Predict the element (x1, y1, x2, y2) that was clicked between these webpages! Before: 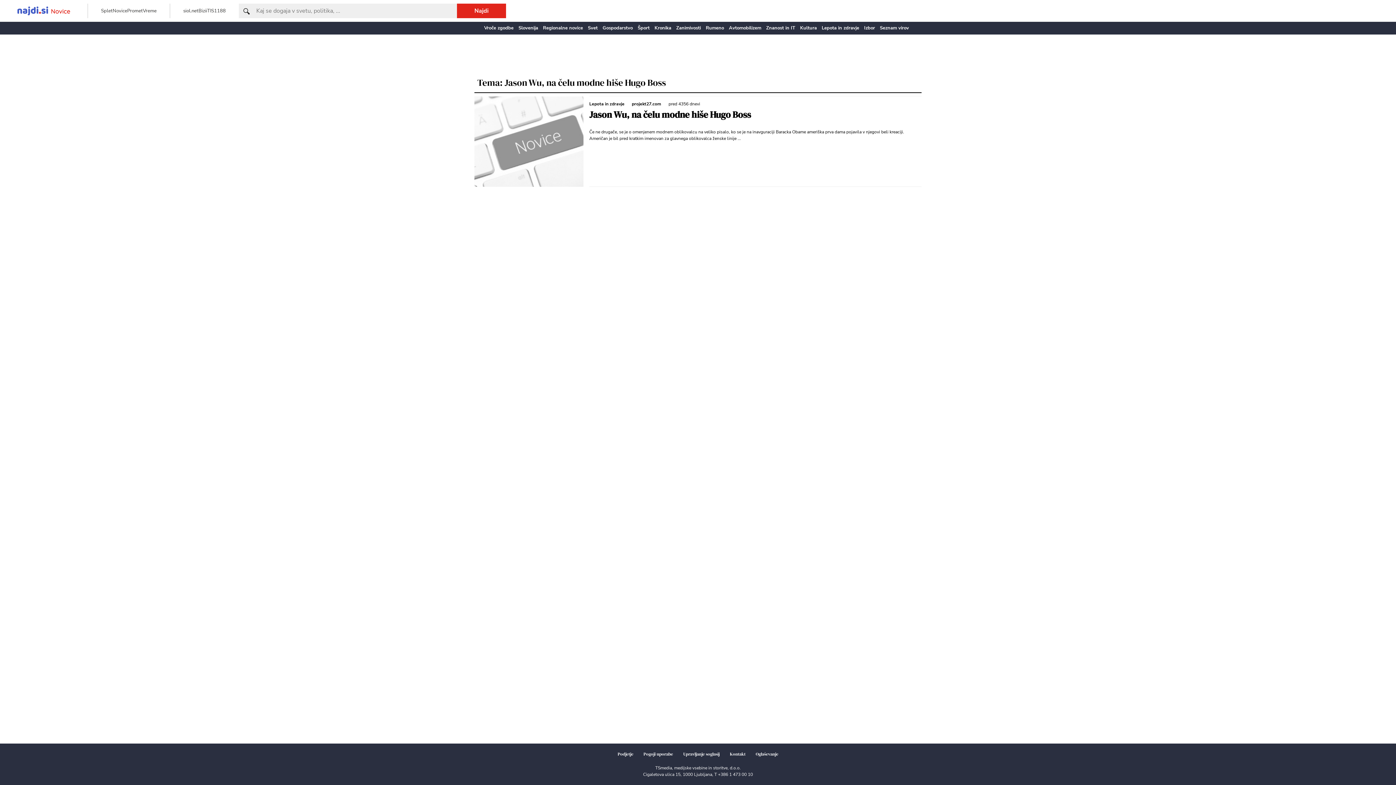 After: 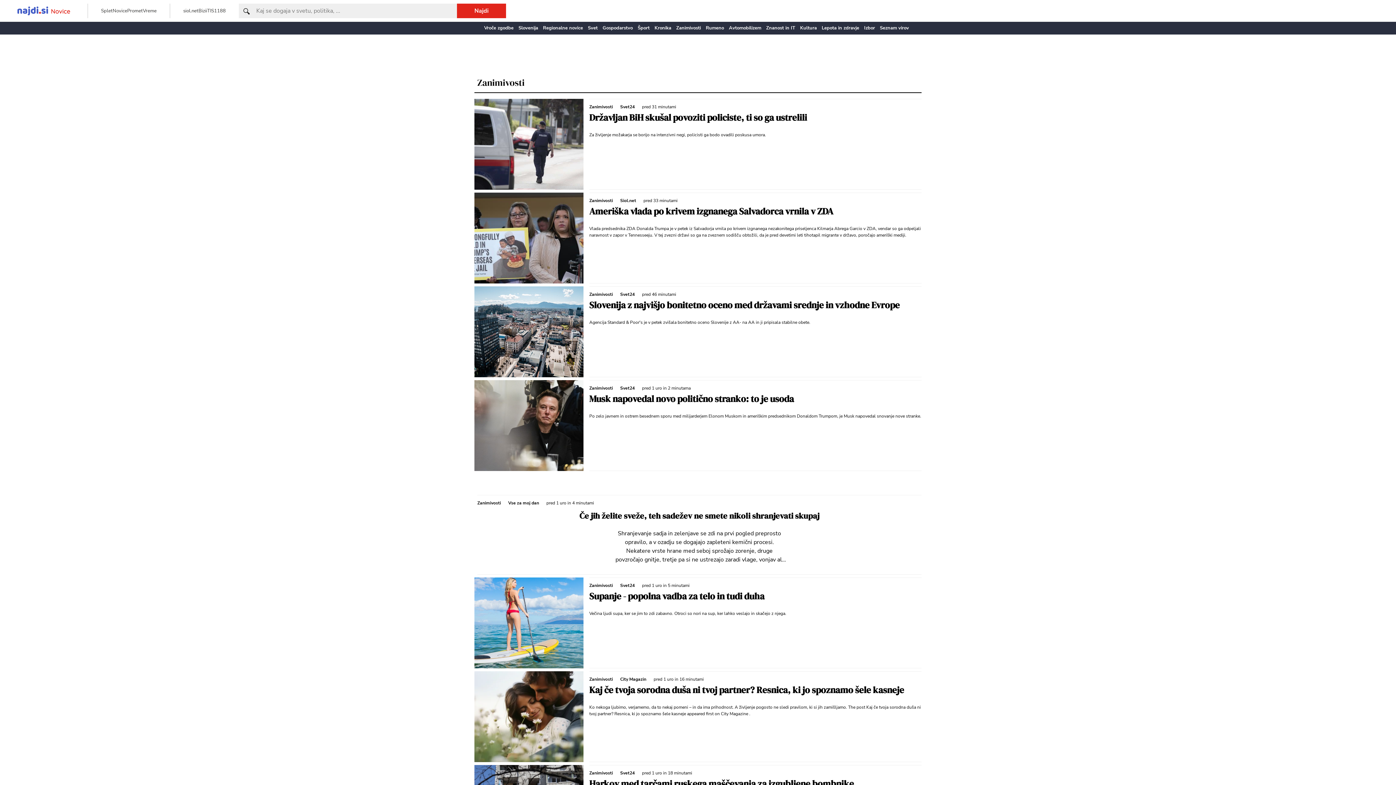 Action: label: Zanimivosti bbox: (676, 24, 701, 31)